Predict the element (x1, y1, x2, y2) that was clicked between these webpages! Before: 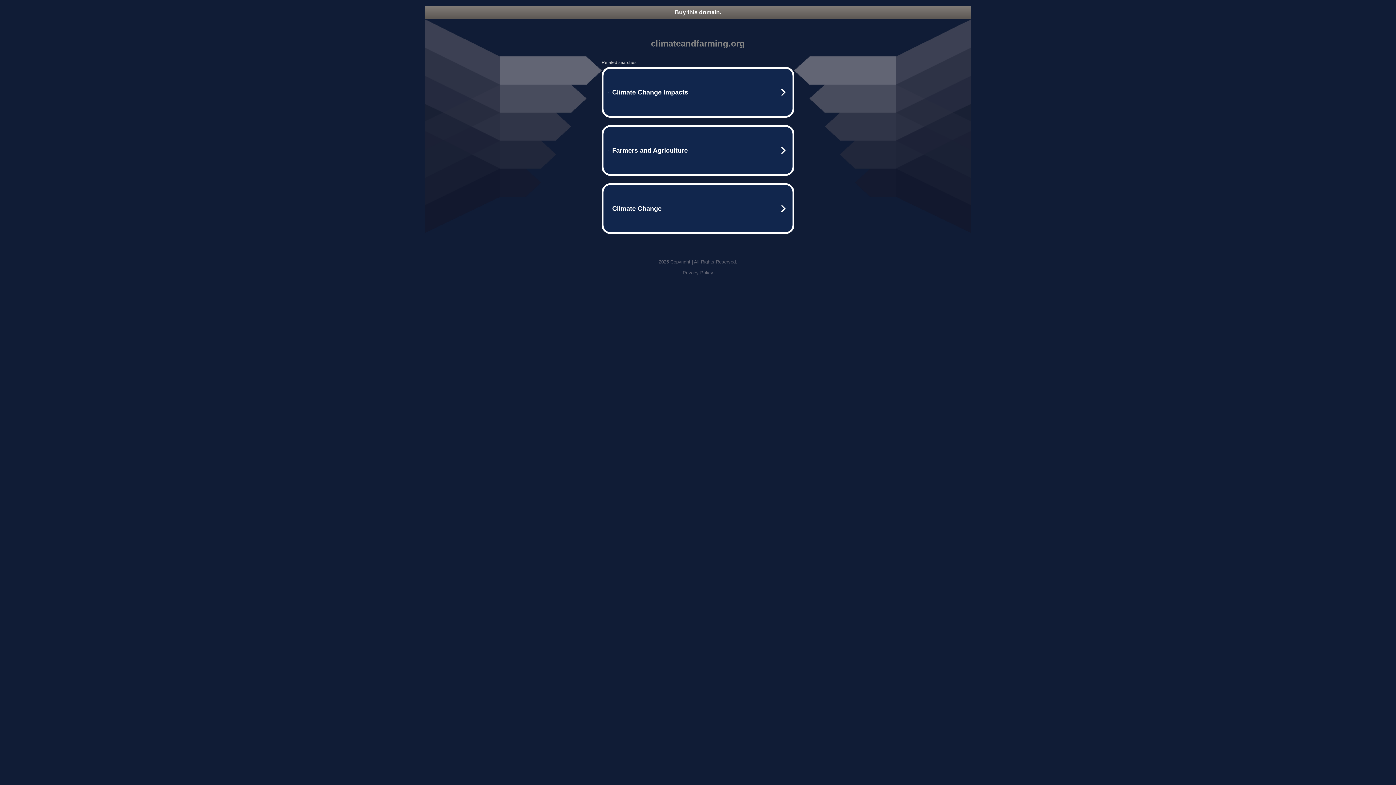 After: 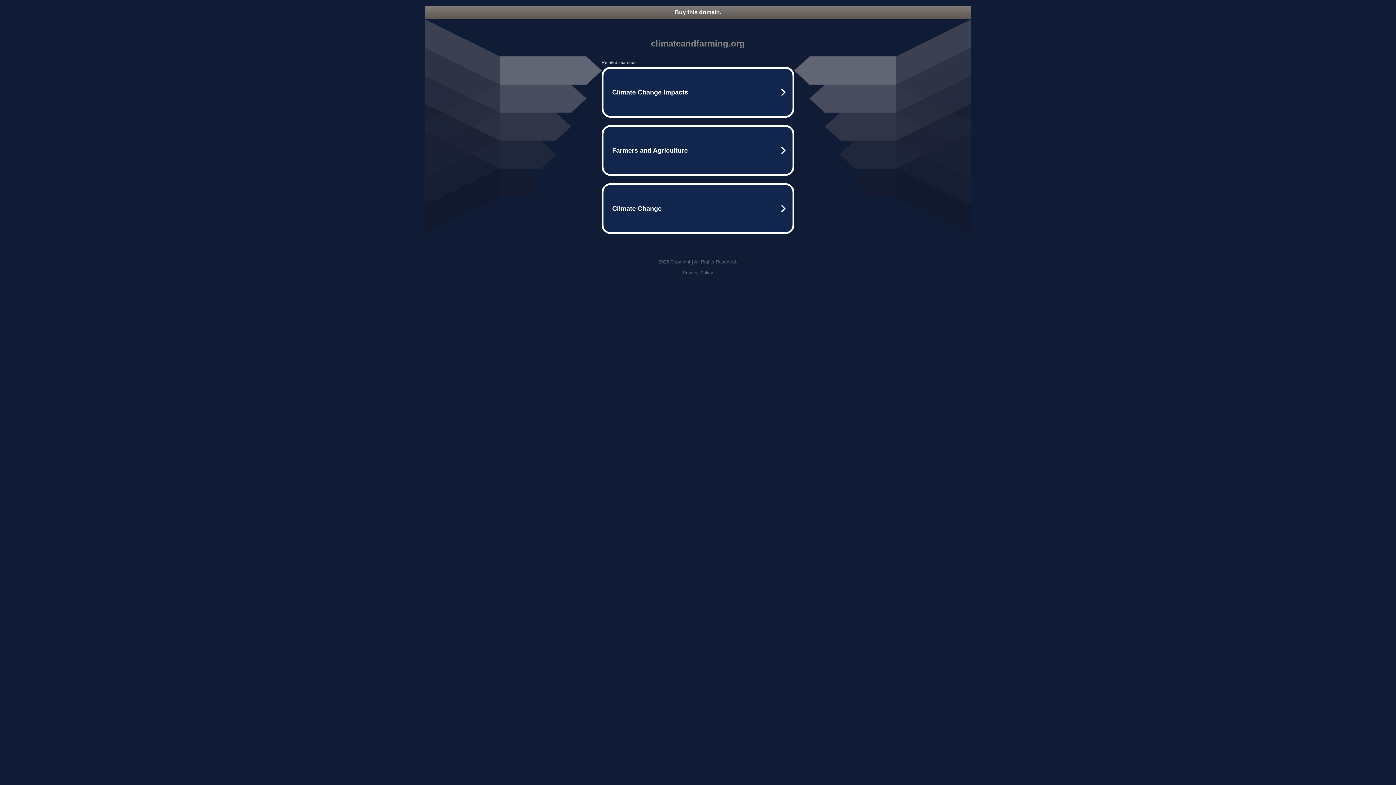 Action: bbox: (682, 270, 713, 275) label: Privacy Policy